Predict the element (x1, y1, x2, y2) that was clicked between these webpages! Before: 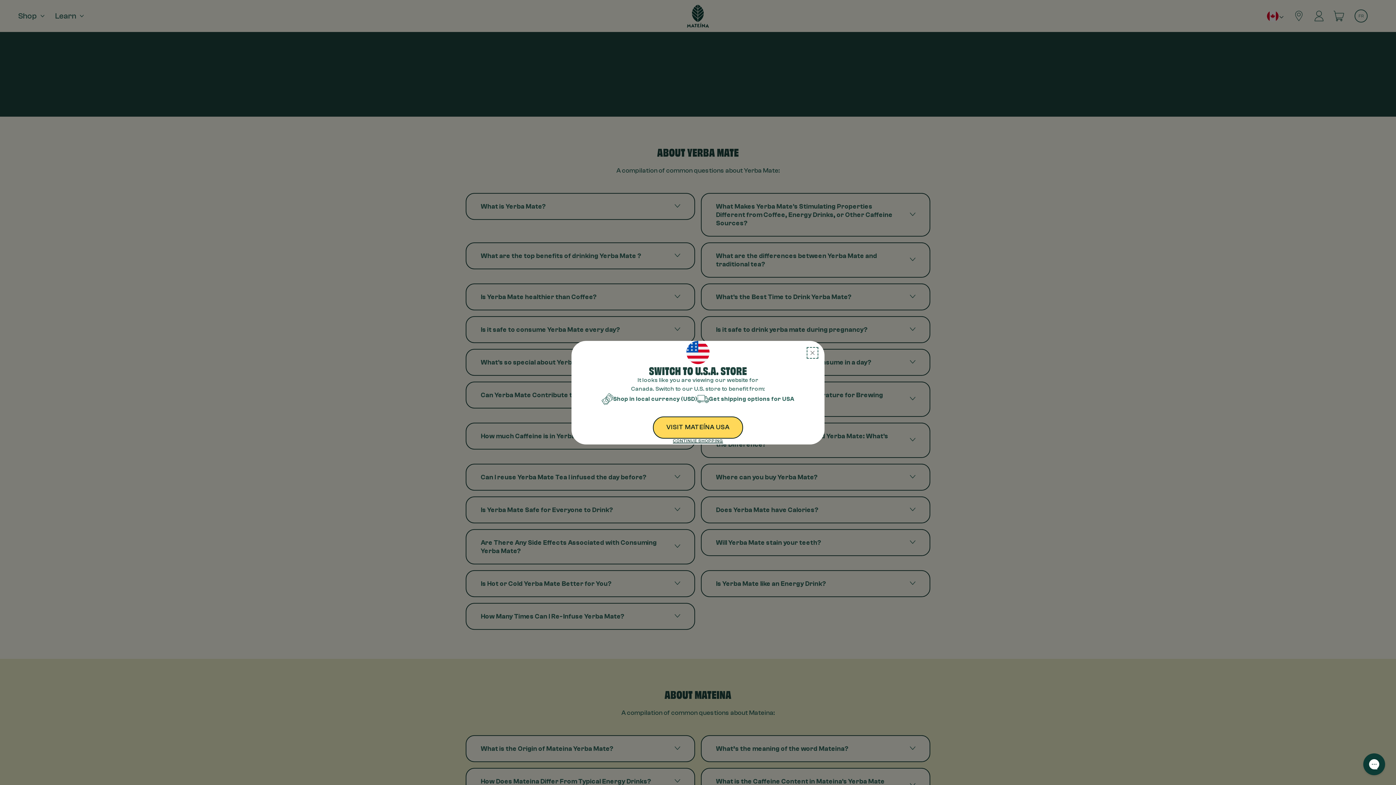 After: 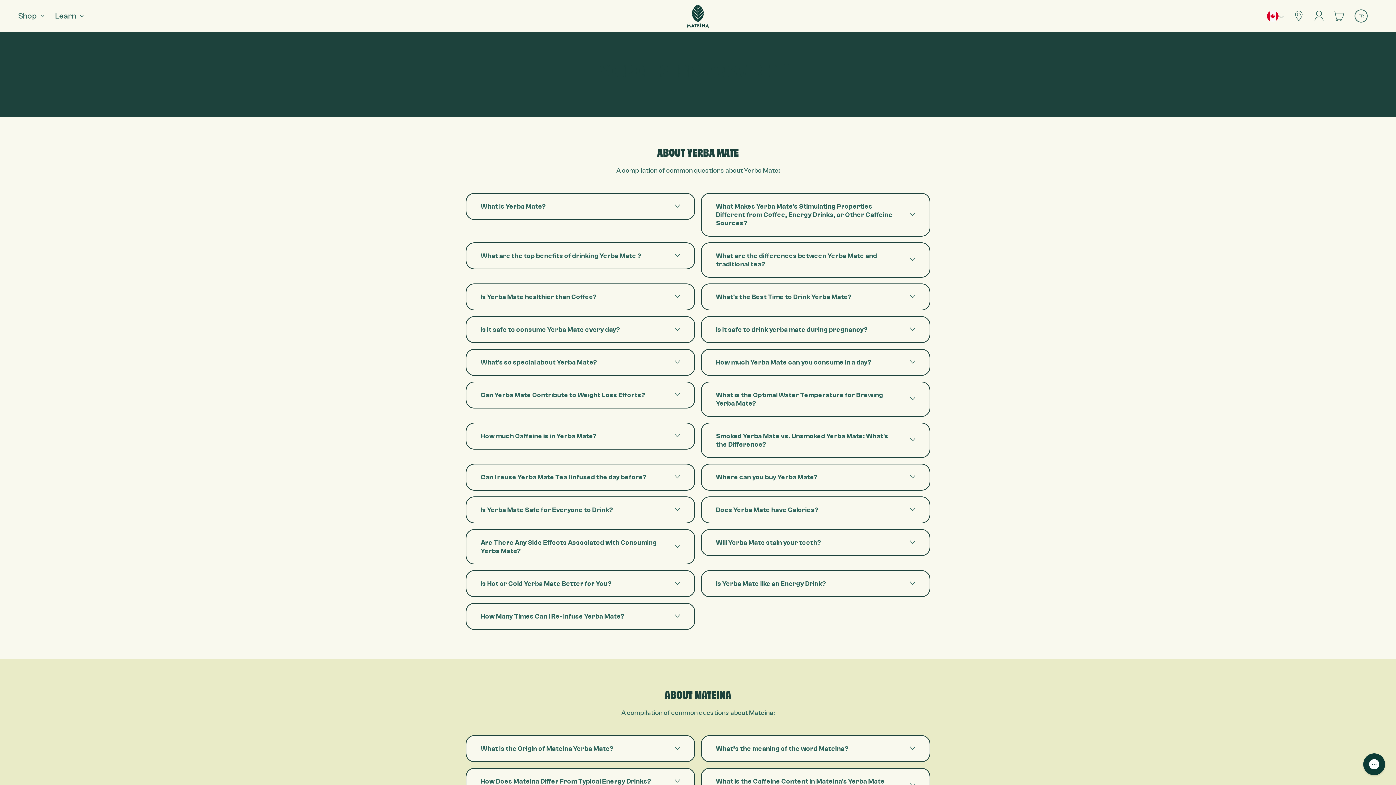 Action: bbox: (809, 349, 816, 356) label: Close modal